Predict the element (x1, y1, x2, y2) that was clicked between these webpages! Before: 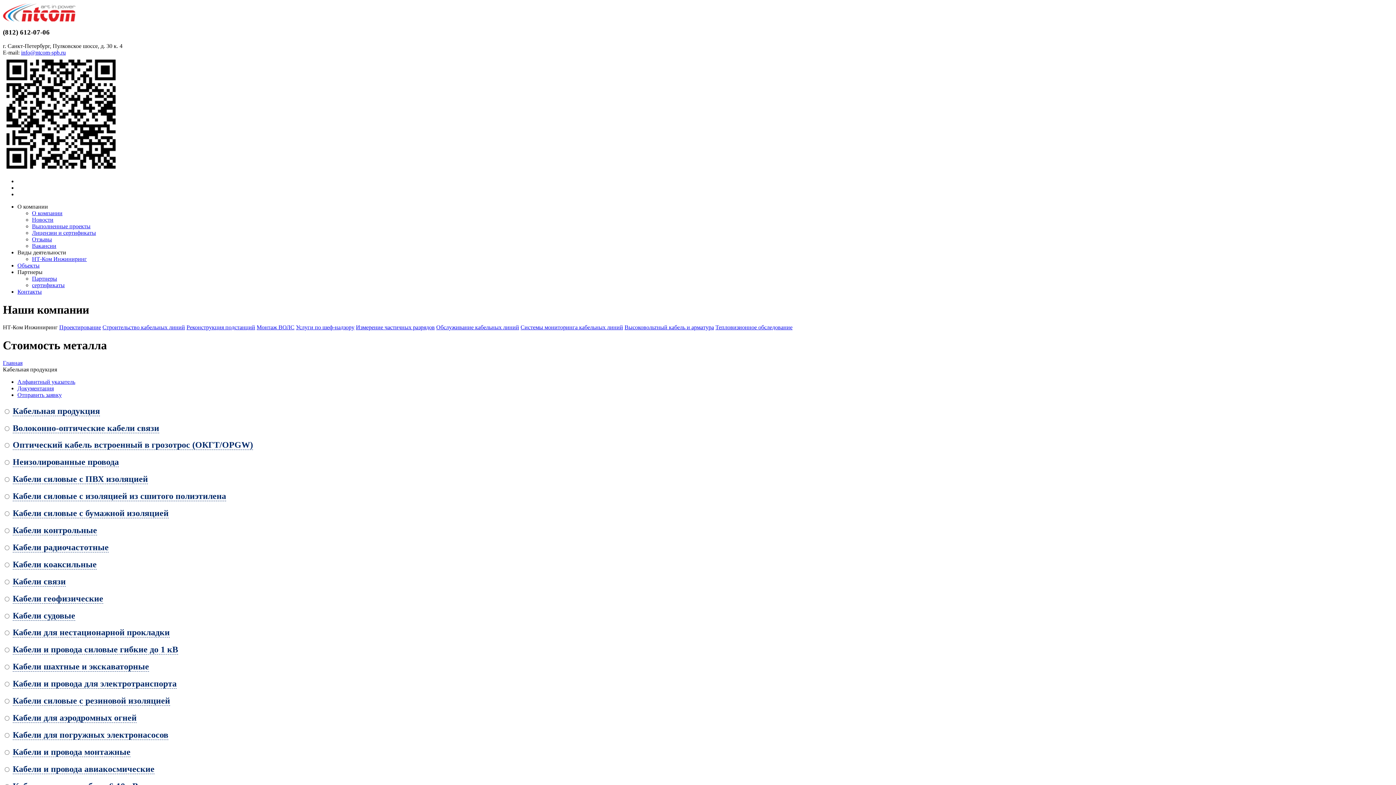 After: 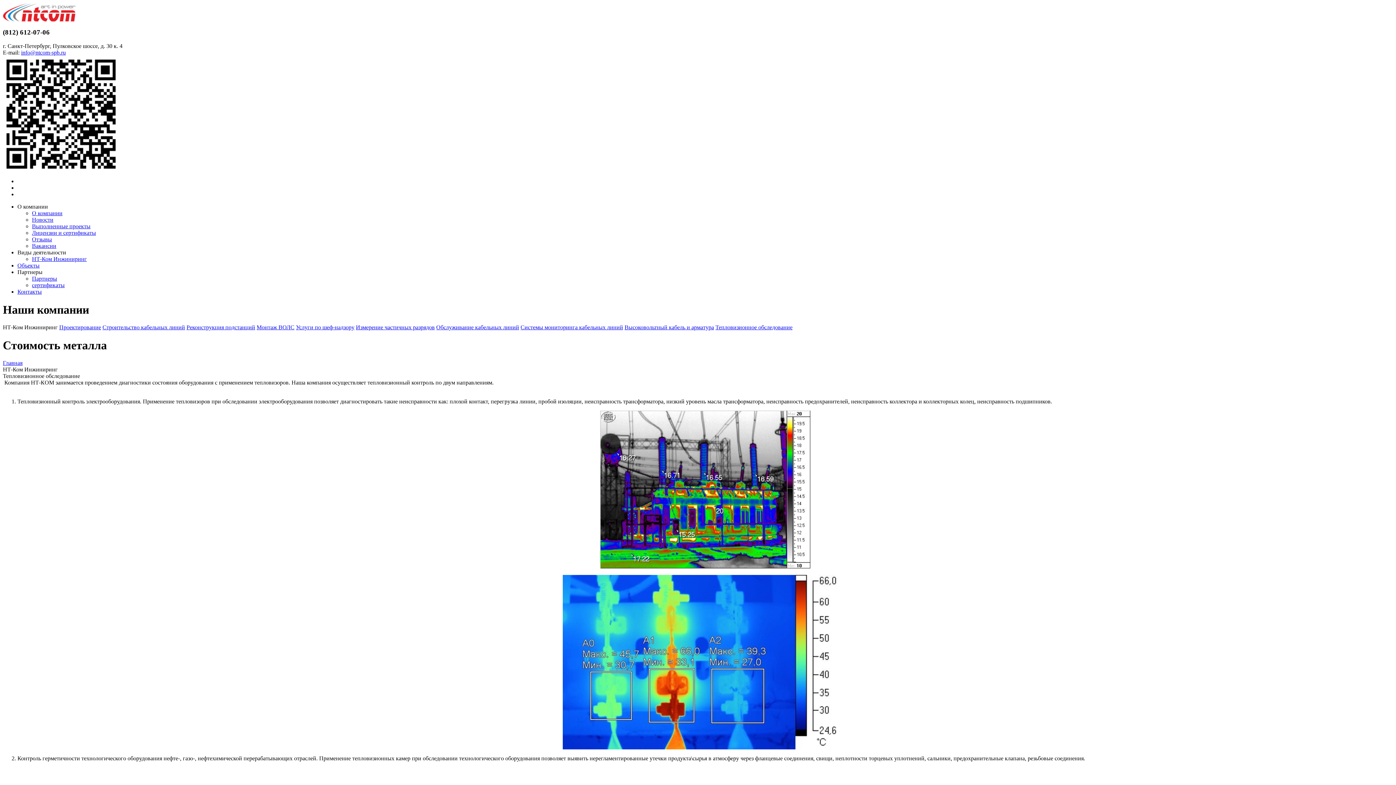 Action: bbox: (715, 324, 792, 330) label: Тепловизионное обследование